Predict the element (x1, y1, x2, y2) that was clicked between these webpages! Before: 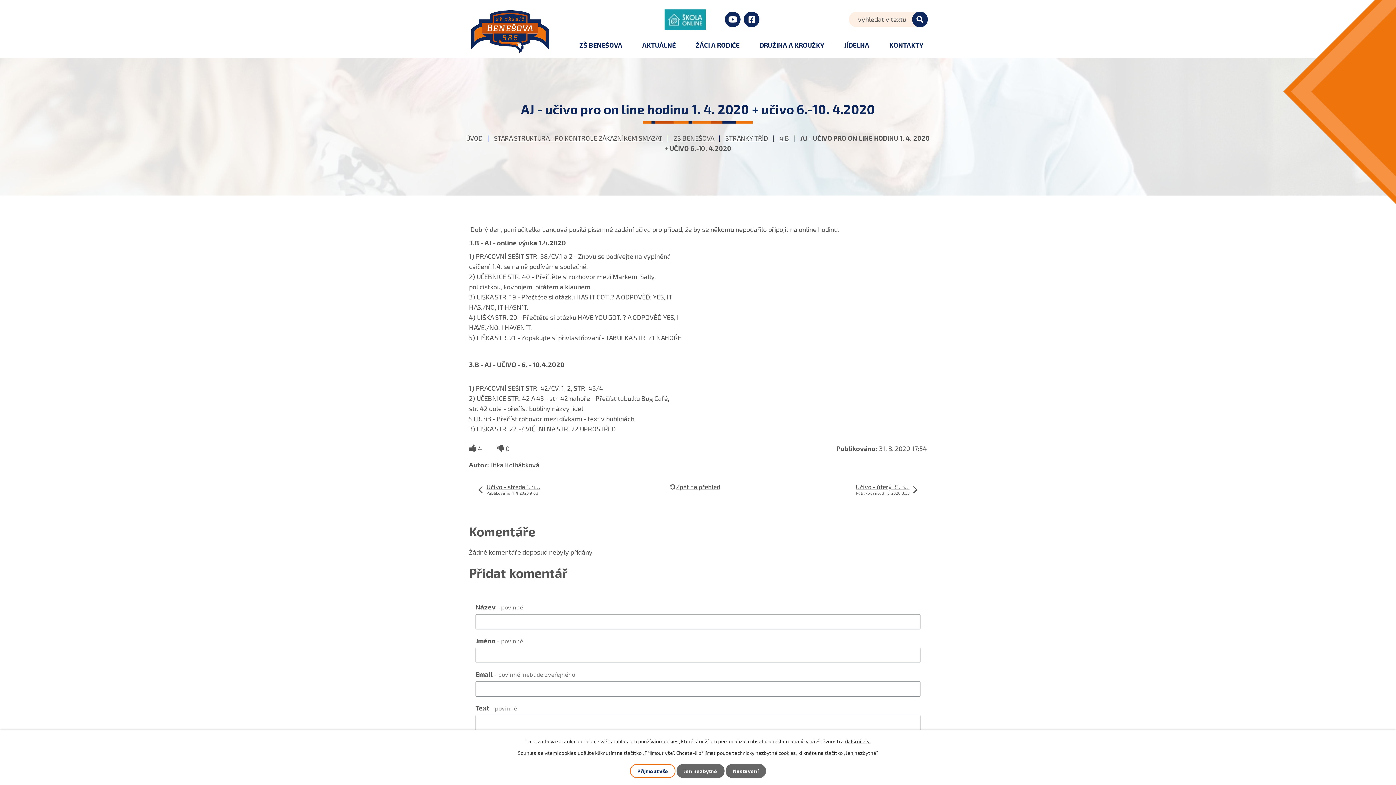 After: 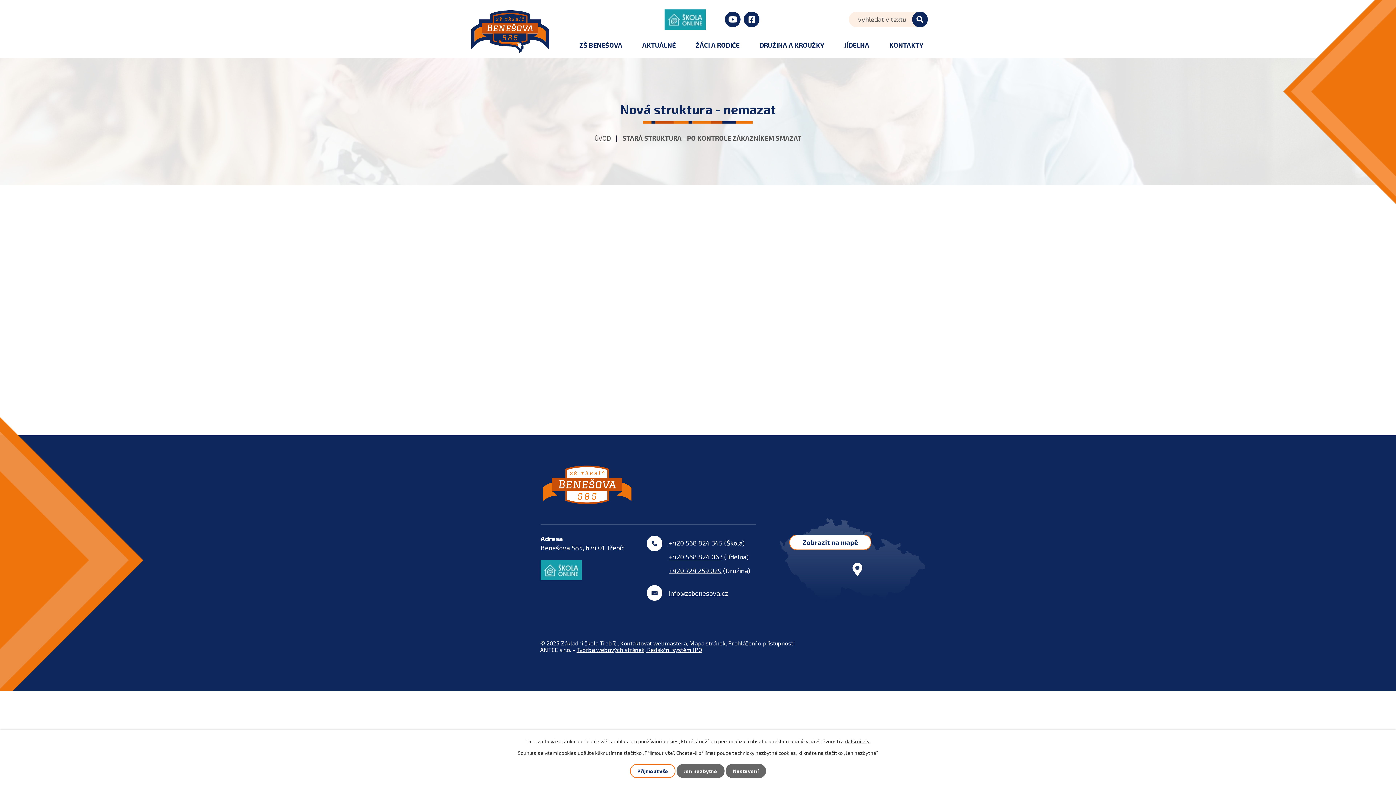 Action: bbox: (494, 134, 662, 142) label: STARÁ STRUKTURA - PO KONTROLE ZÁKAZNÍKEM SMAZAT